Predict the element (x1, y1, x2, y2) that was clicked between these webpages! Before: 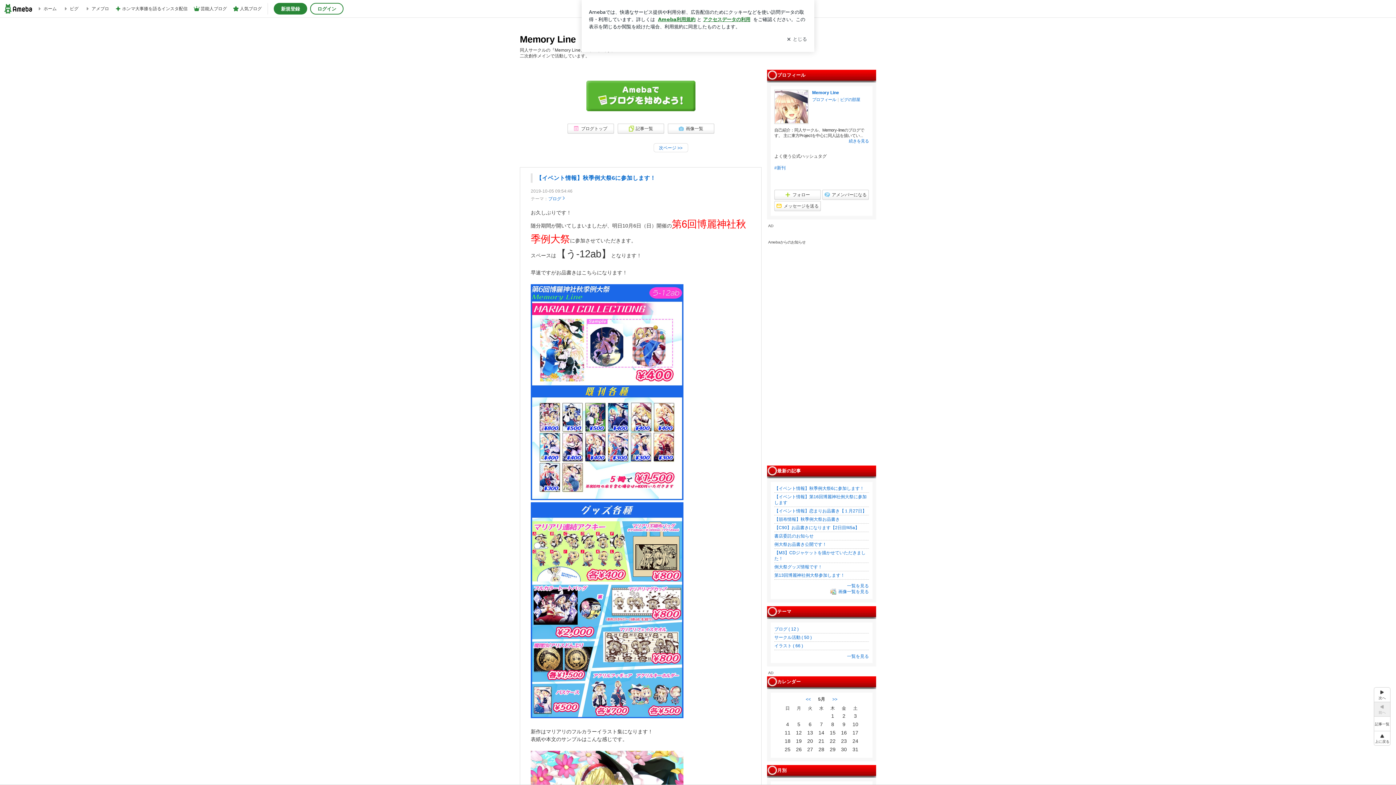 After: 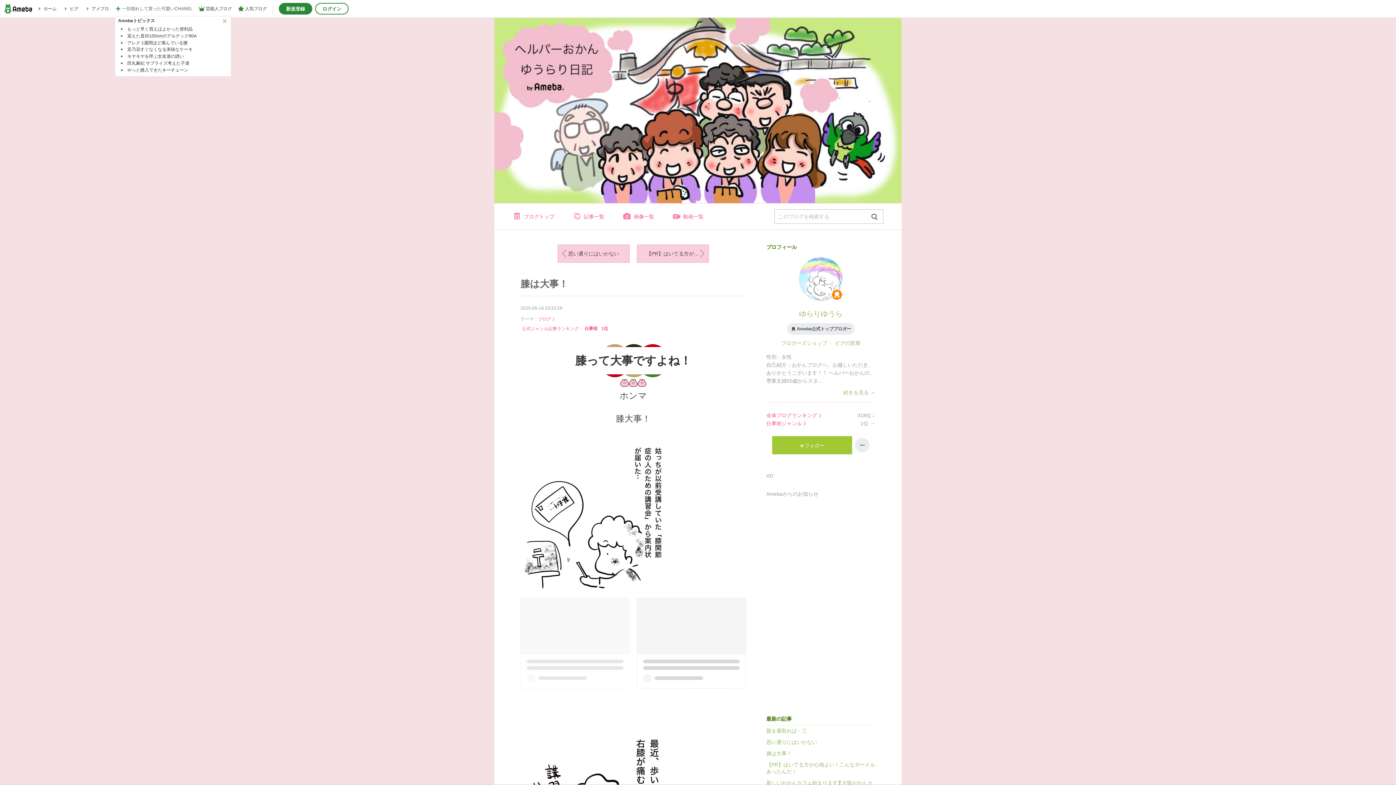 Action: label: ホンマ大事膝を語るインスタ配信 bbox: (114, 1, 187, 16)